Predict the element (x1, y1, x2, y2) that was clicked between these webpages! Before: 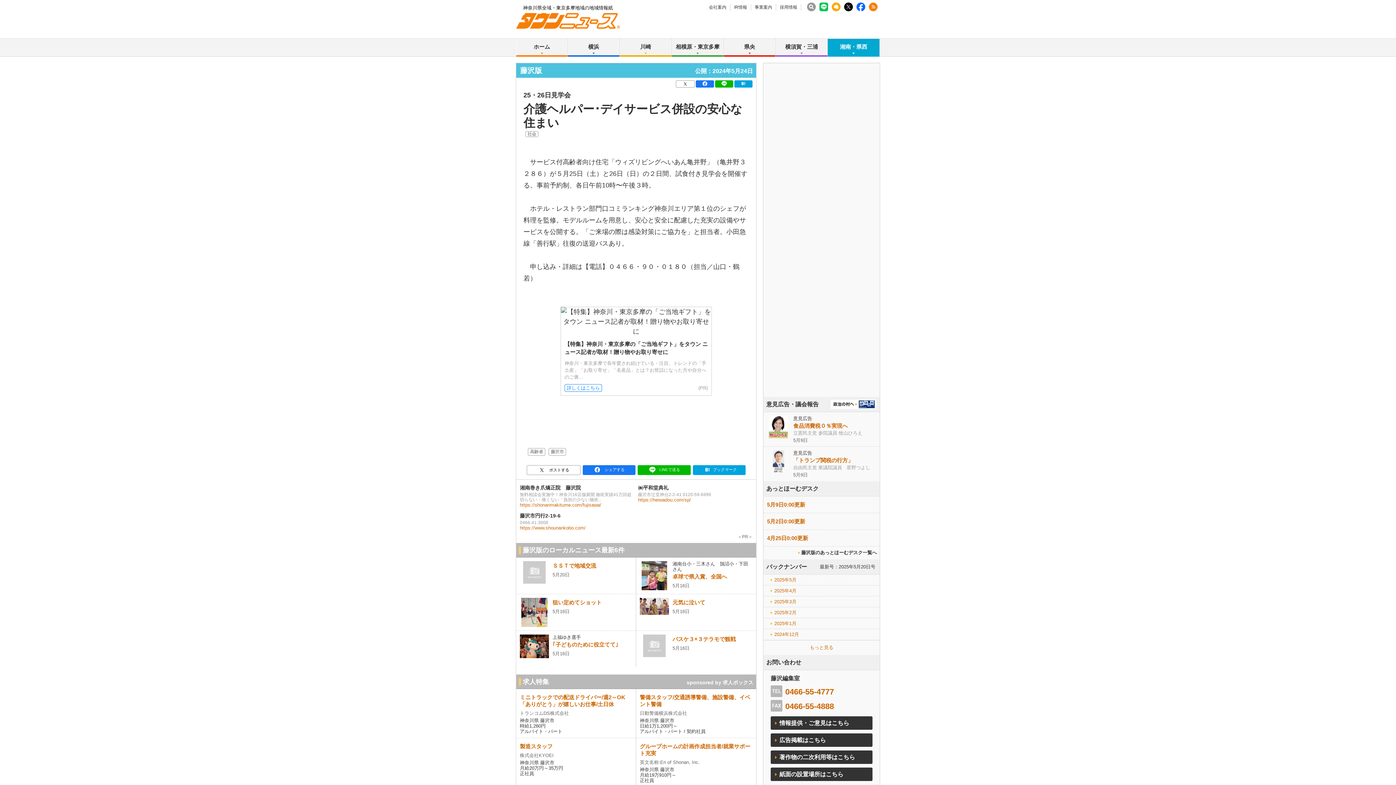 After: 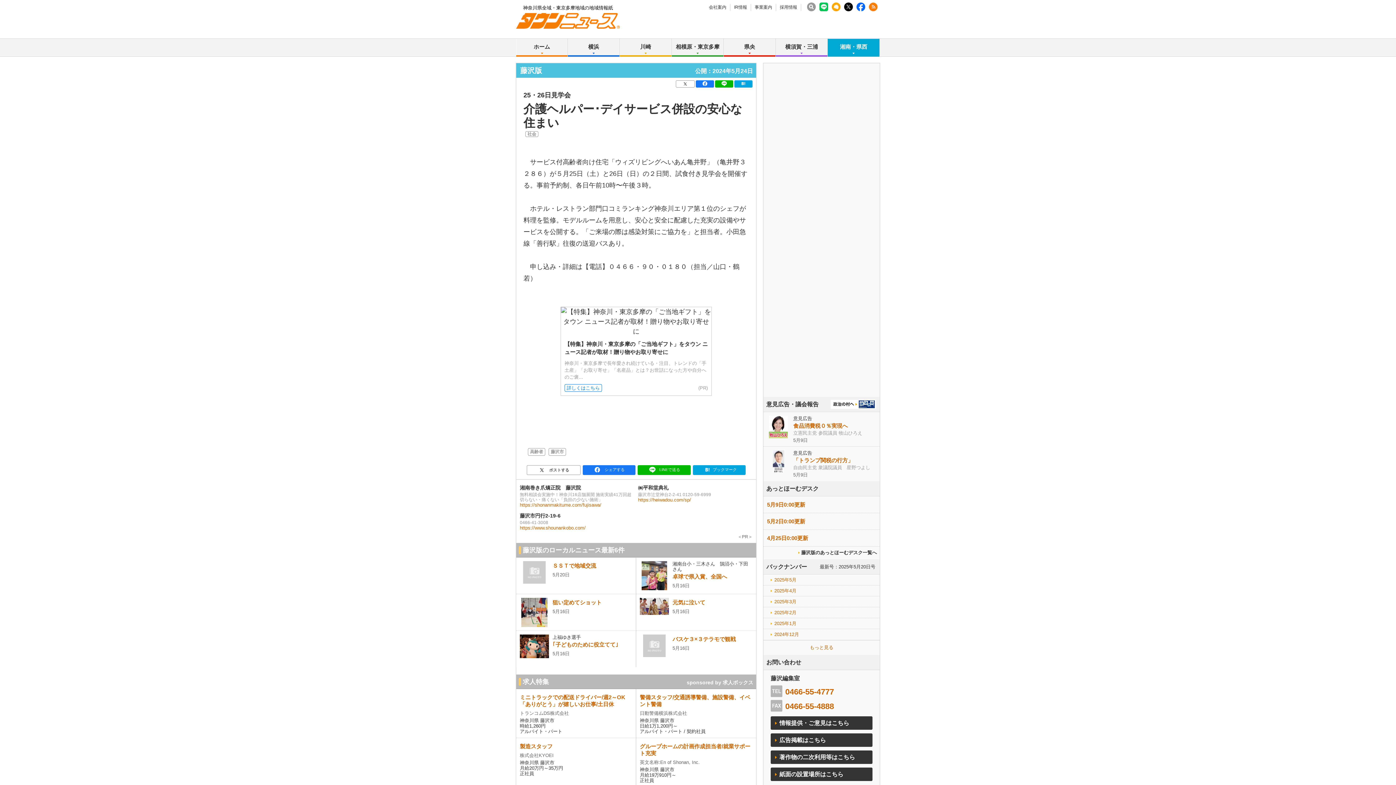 Action: label: 【特集】神奈川・東京多摩の「ご当地ギフト」をタウン ニュース記者が取材！贈り物やお取り寄せに

神奈川・東京多摩で長年愛され続けている・注目、トレンドの「手土産」「お取り寄せ」「名産品」とは？お世話になった方や自分へのご褒...

詳しくはこちら

(PR) bbox: (561, 307, 711, 392)